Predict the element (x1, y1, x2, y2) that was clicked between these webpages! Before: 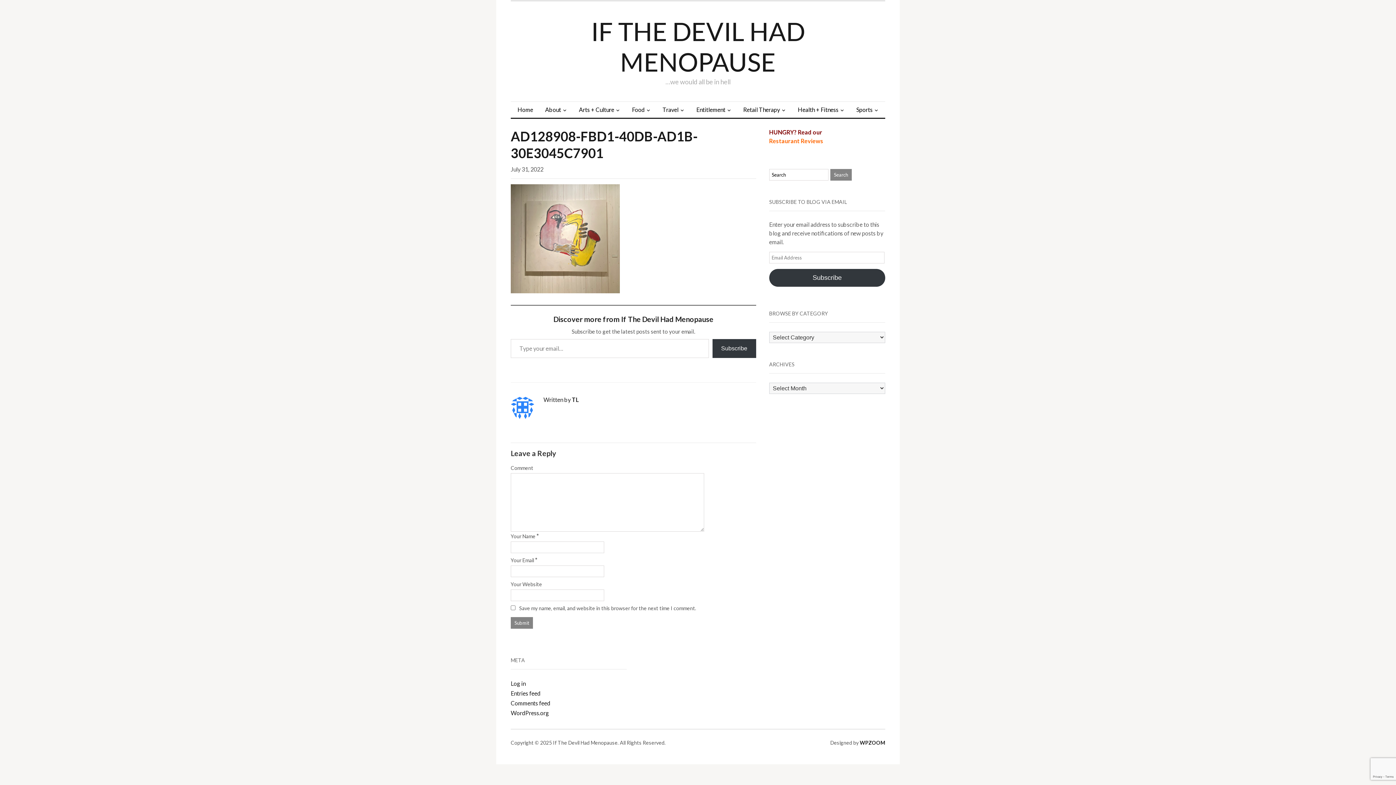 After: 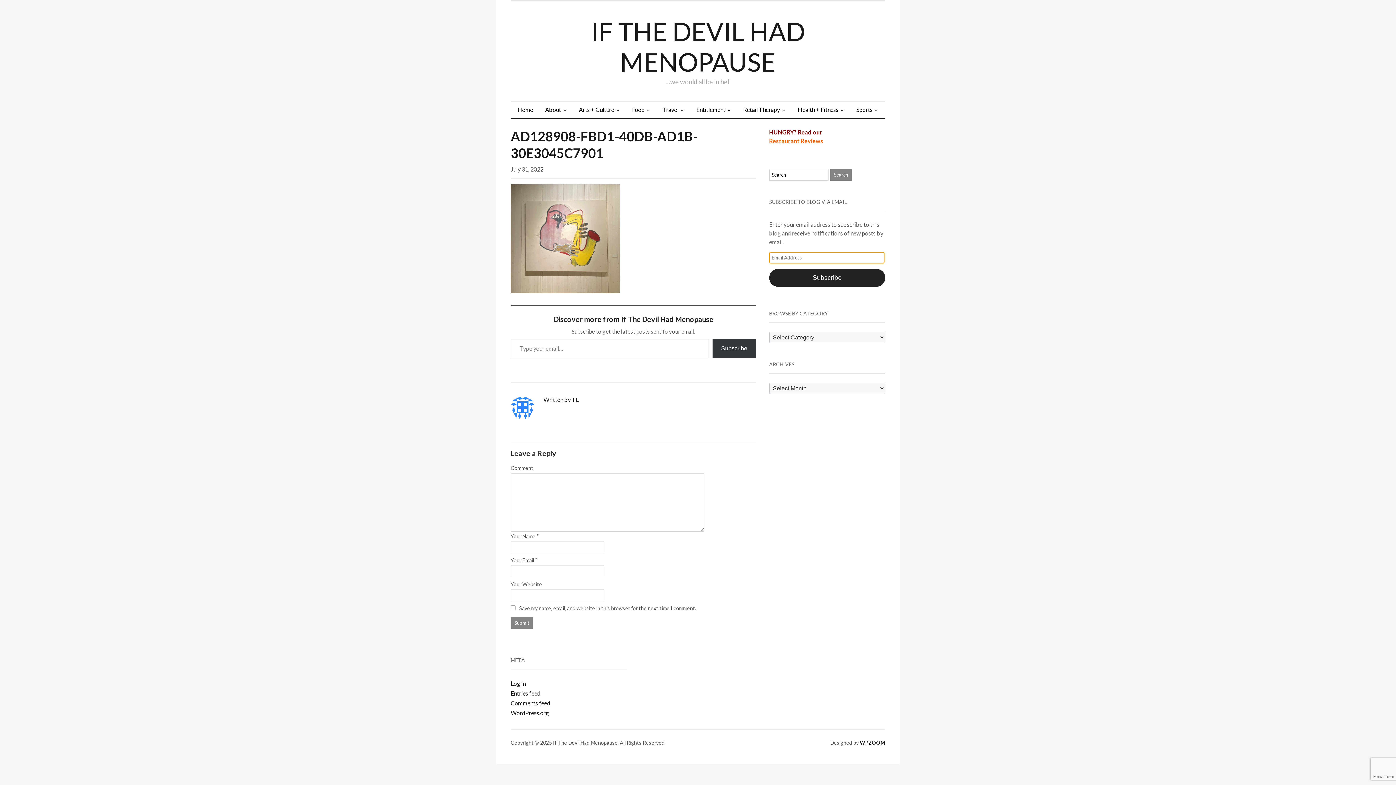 Action: label: Subscribe bbox: (769, 269, 885, 286)